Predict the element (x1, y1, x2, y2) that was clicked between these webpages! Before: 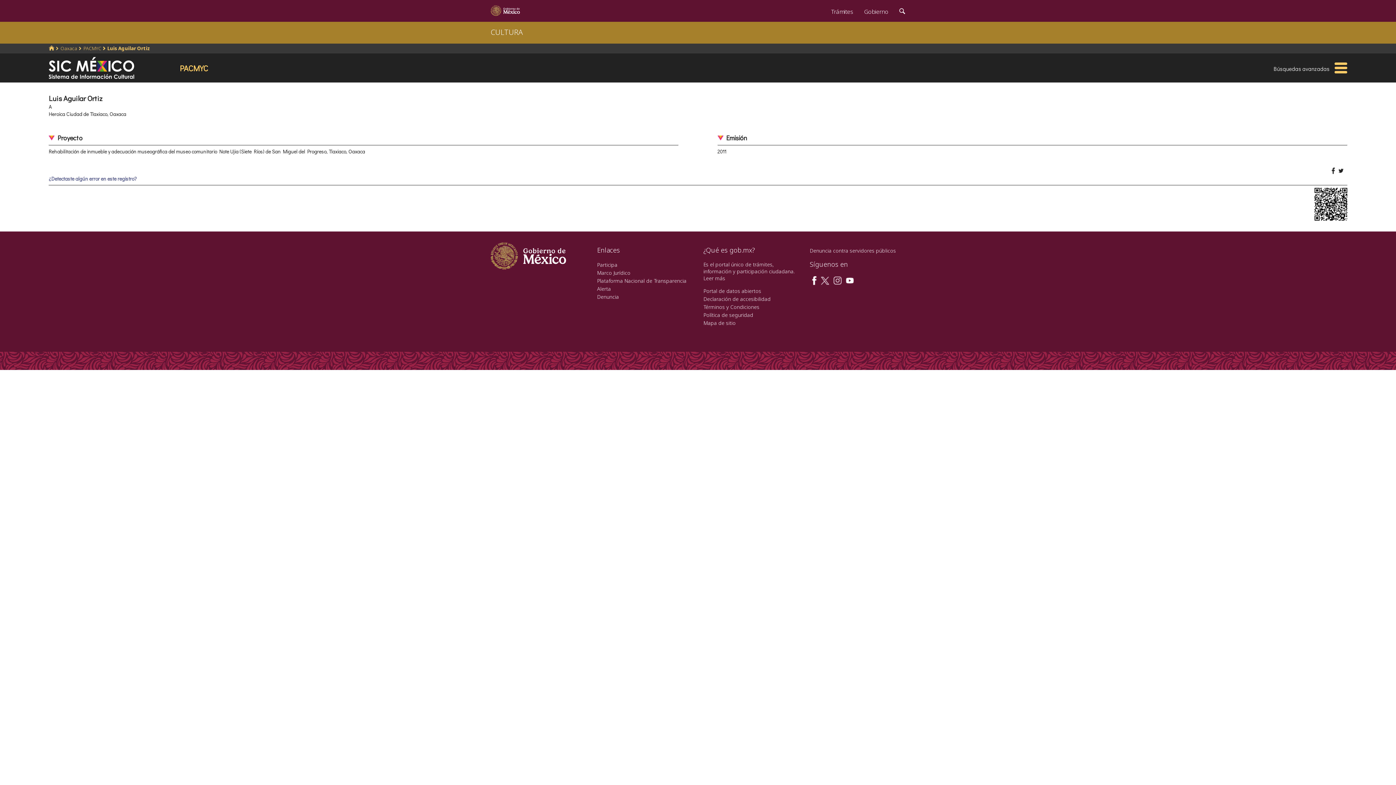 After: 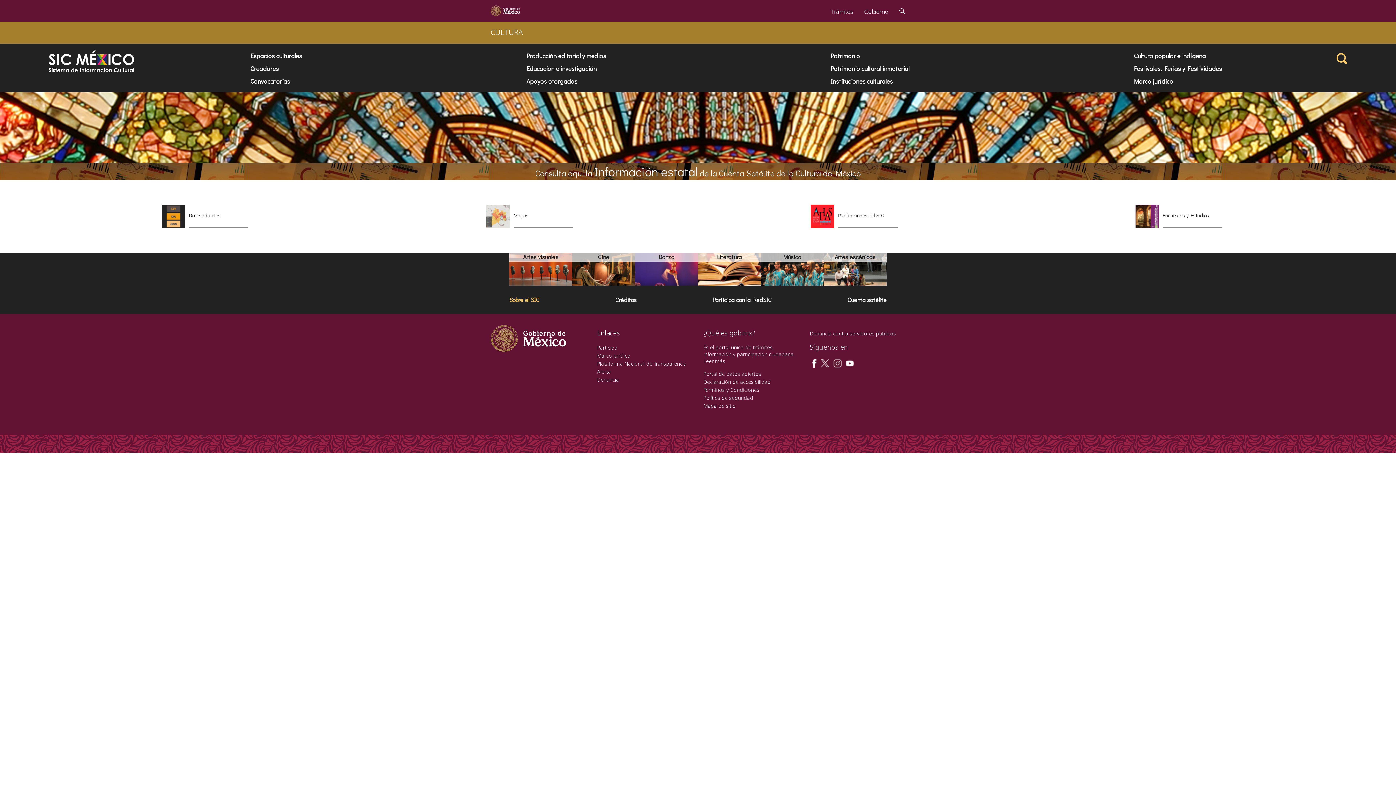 Action: bbox: (48, 45, 54, 51)